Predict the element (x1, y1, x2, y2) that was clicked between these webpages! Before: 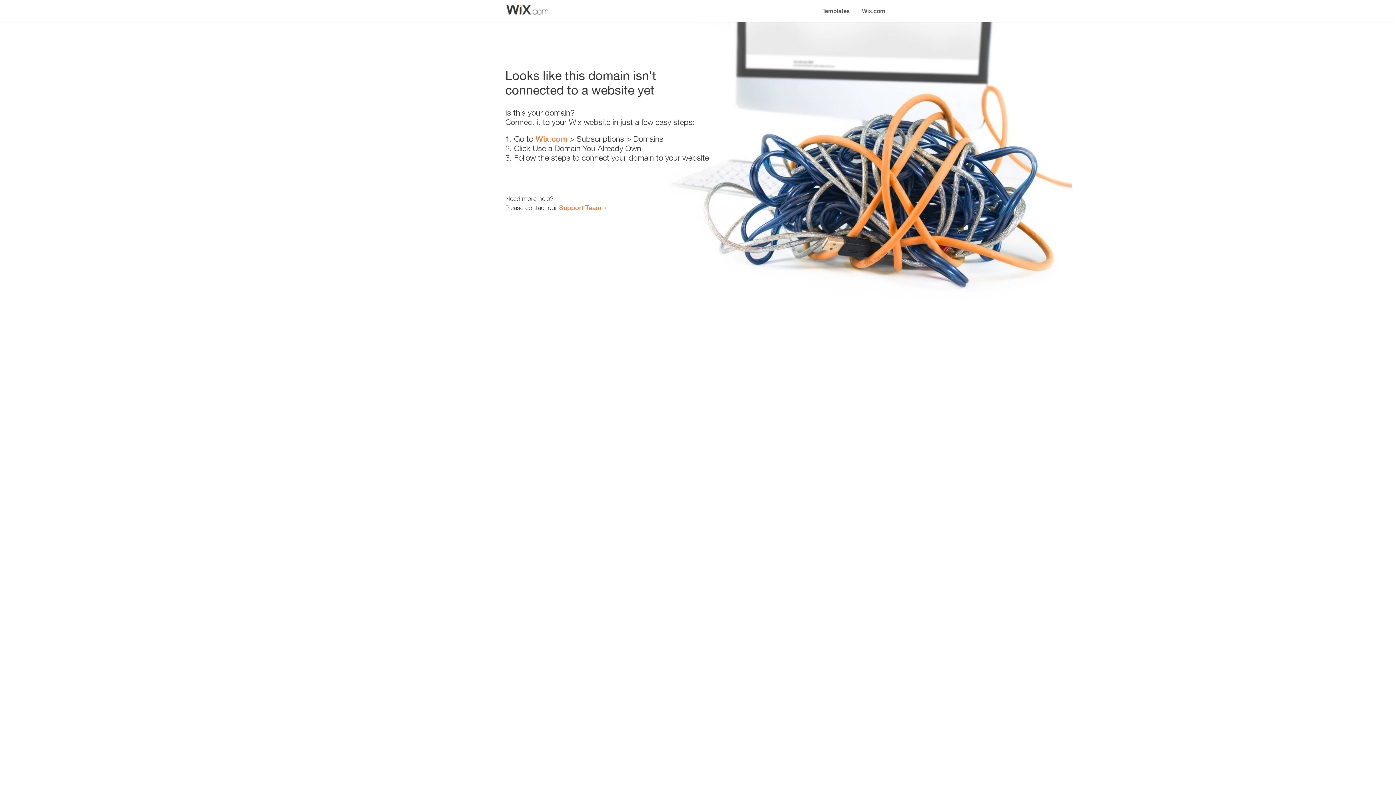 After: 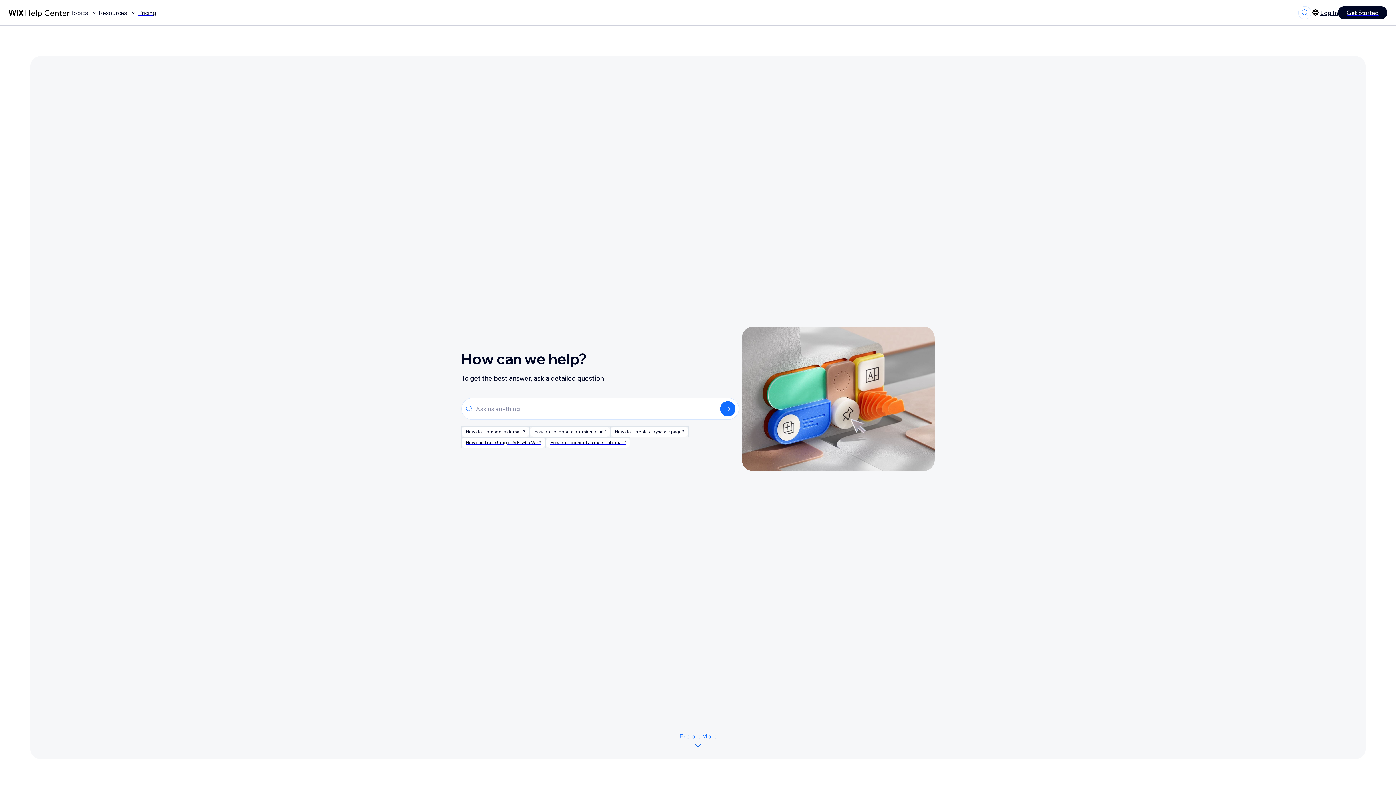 Action: label: Support Team bbox: (559, 203, 601, 211)